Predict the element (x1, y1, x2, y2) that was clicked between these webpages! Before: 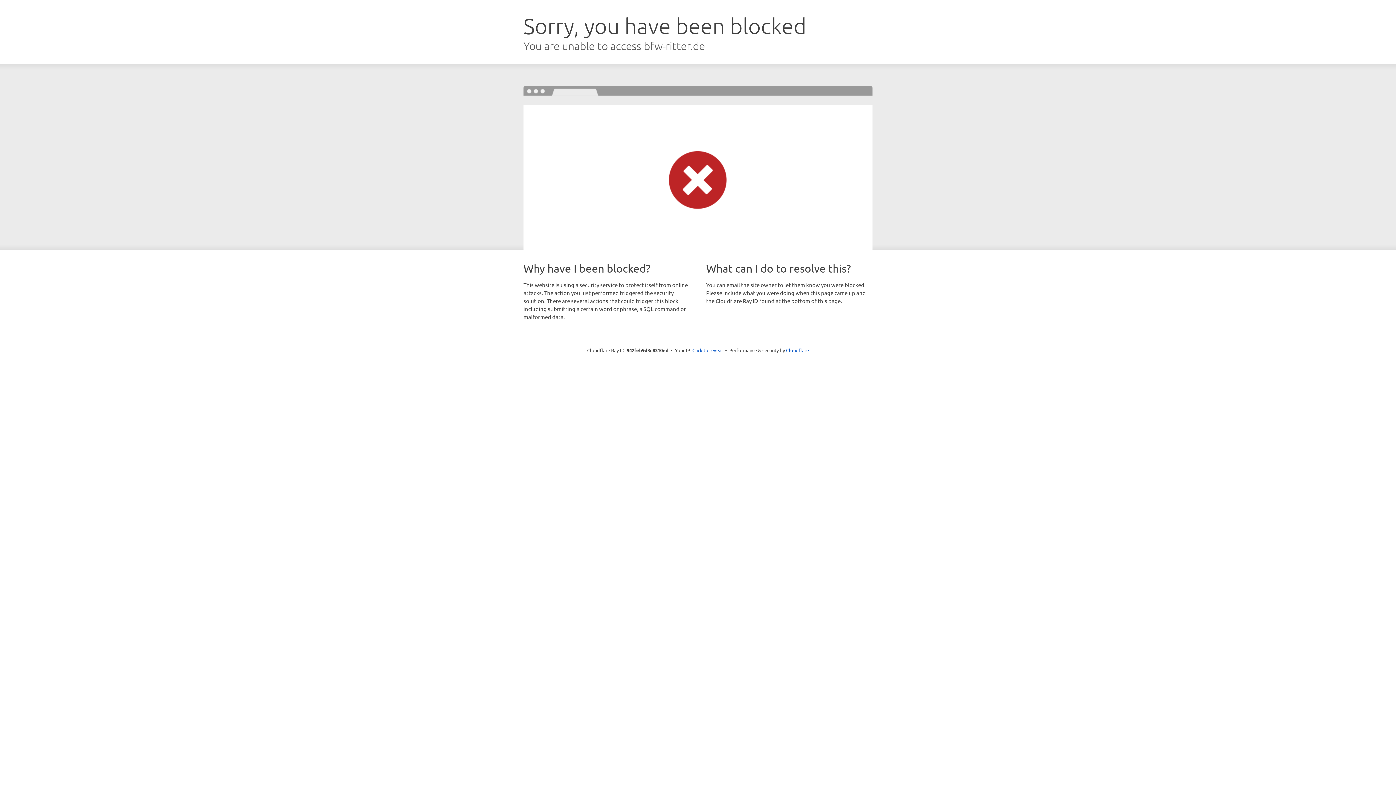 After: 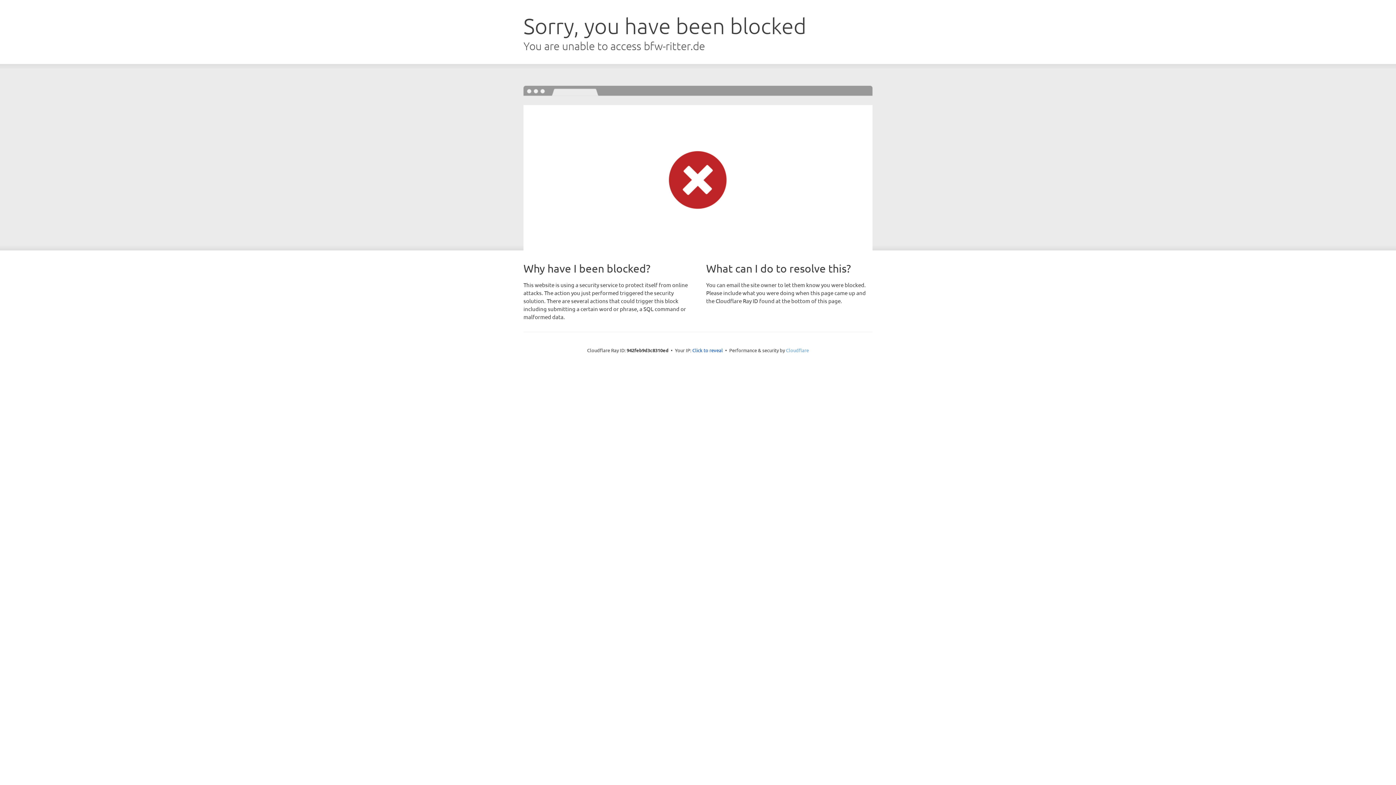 Action: label: Cloudflare bbox: (786, 347, 809, 353)